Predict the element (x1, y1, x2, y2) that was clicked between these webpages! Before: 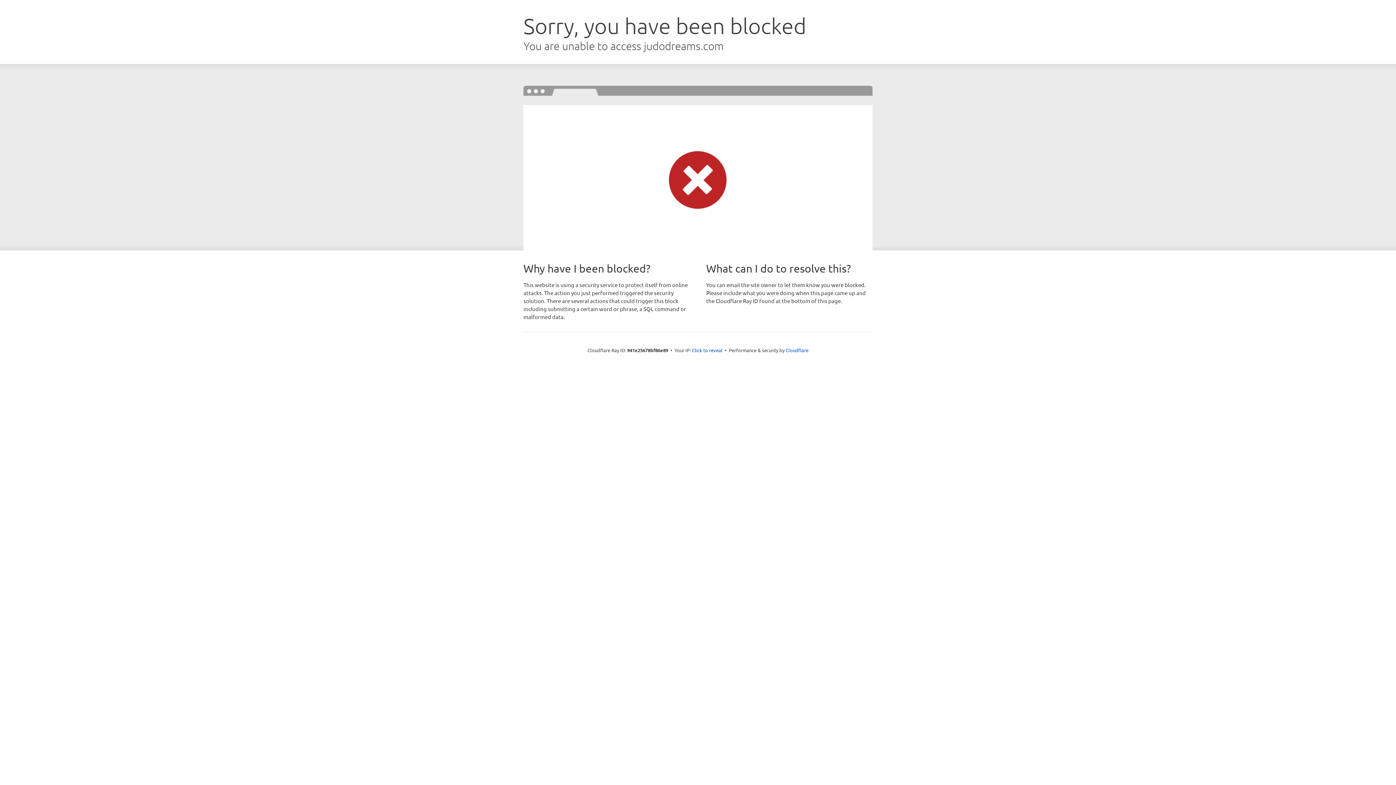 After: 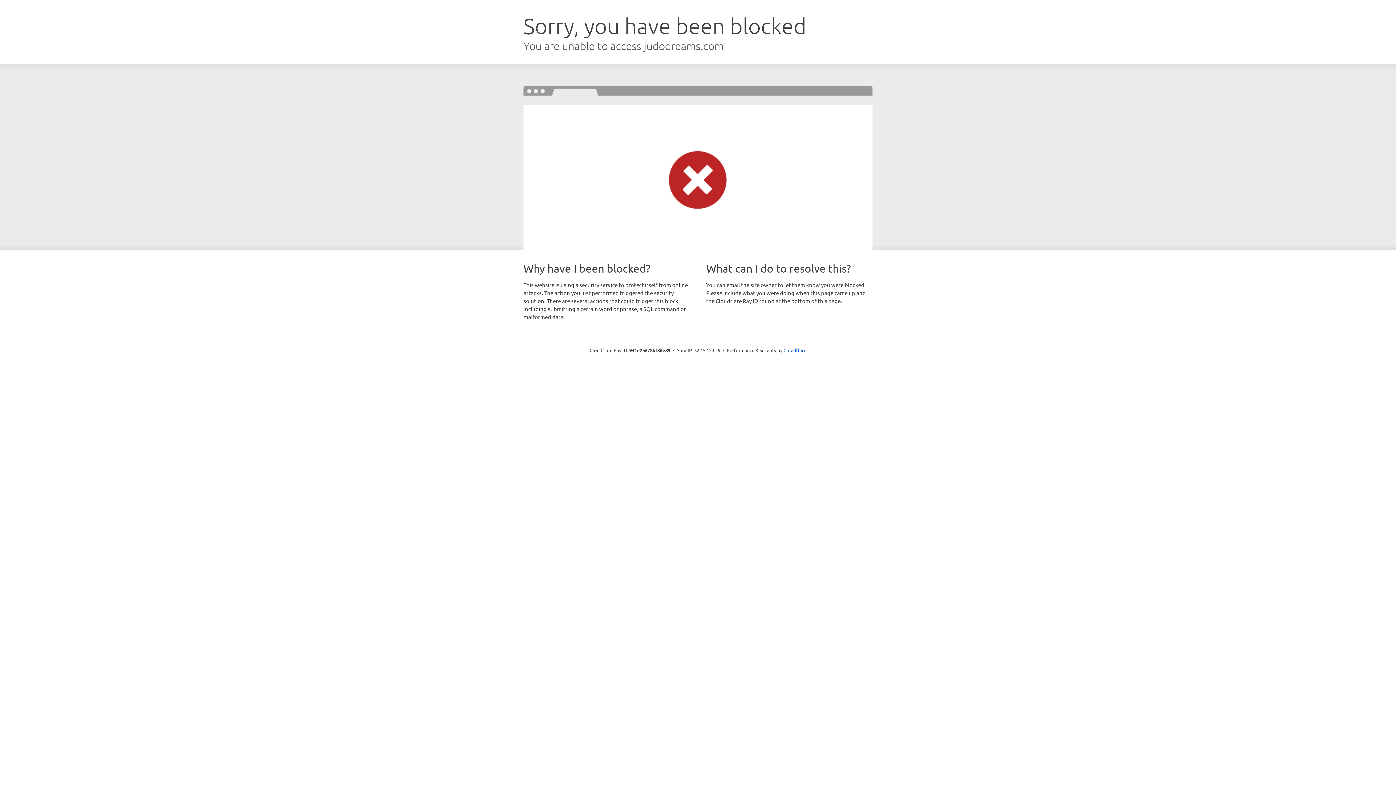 Action: label: Click to reveal bbox: (692, 346, 722, 353)